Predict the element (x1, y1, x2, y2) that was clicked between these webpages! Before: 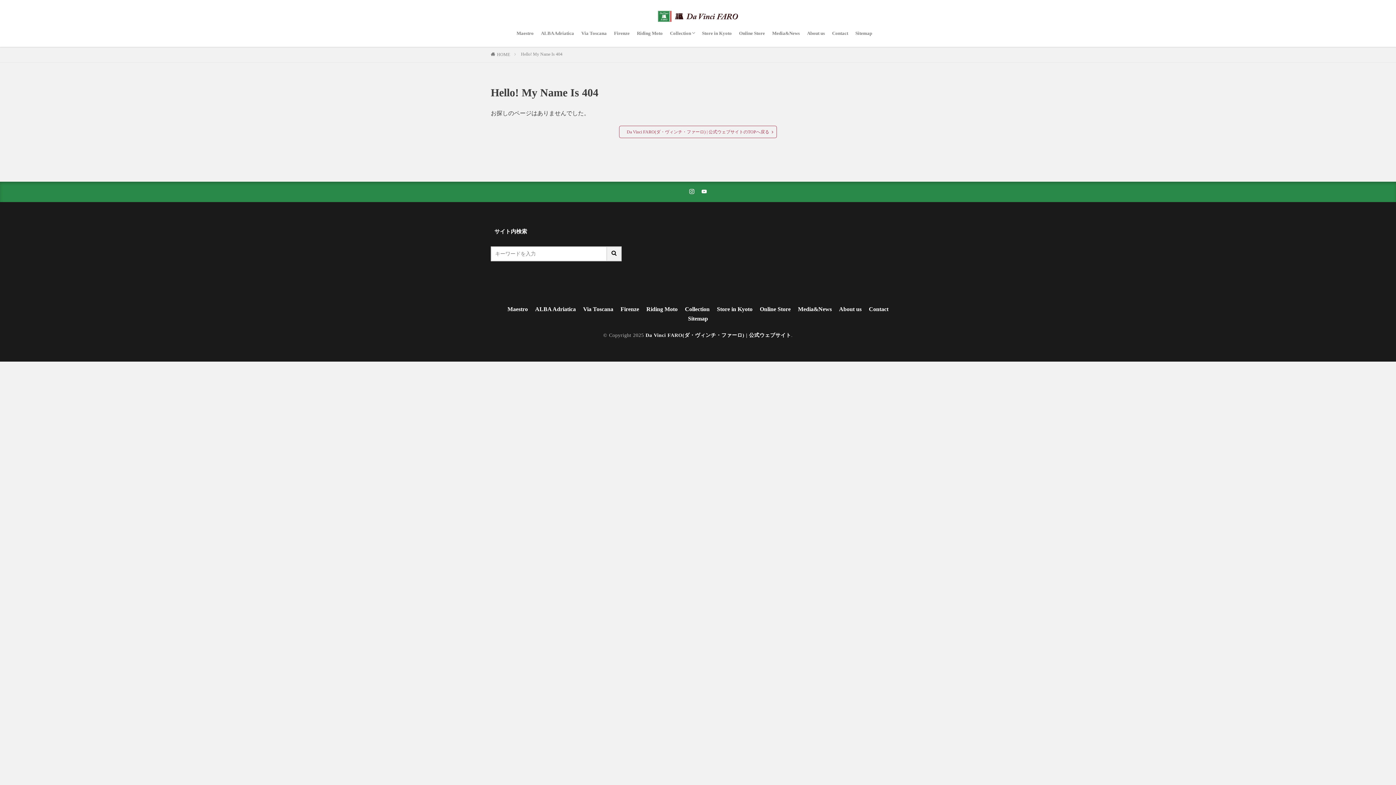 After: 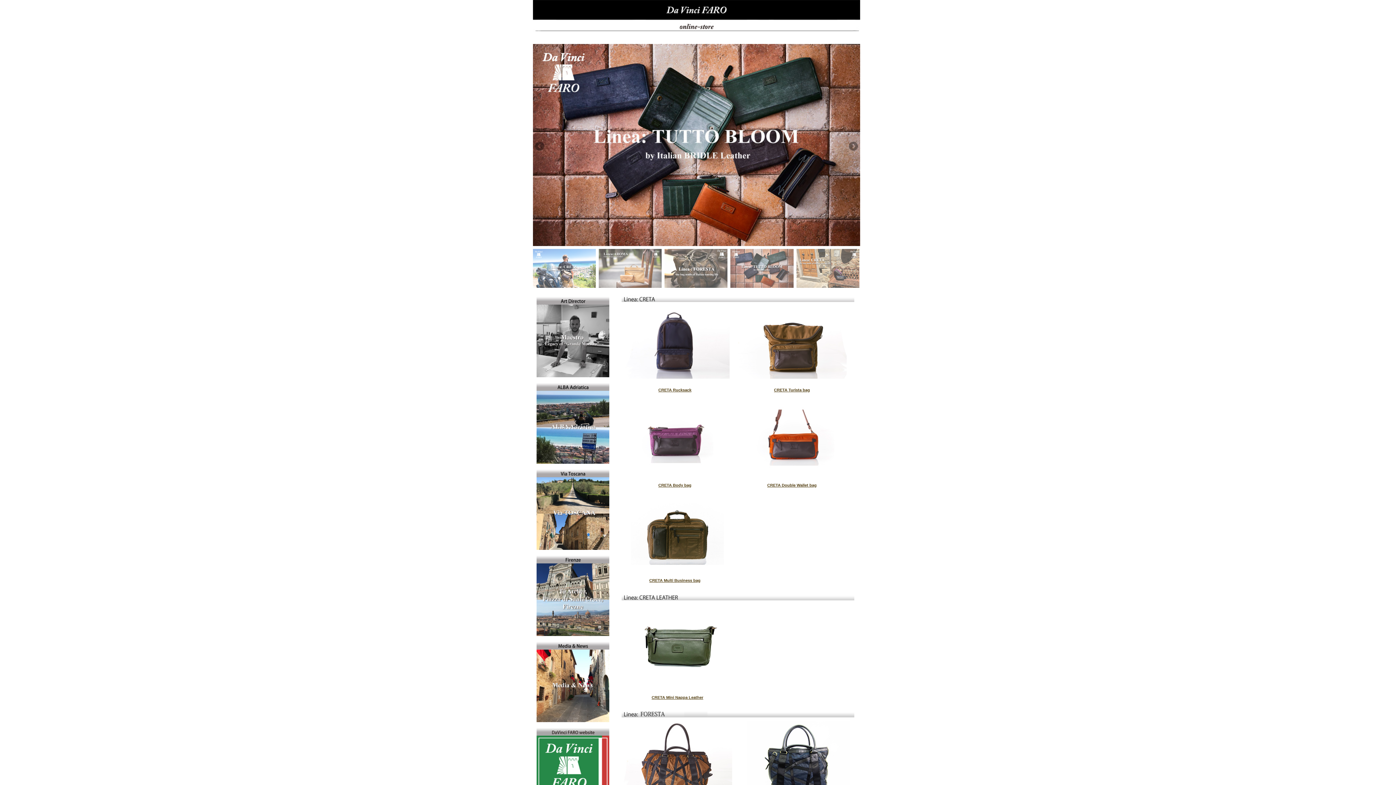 Action: label: Online Store bbox: (760, 305, 790, 314)